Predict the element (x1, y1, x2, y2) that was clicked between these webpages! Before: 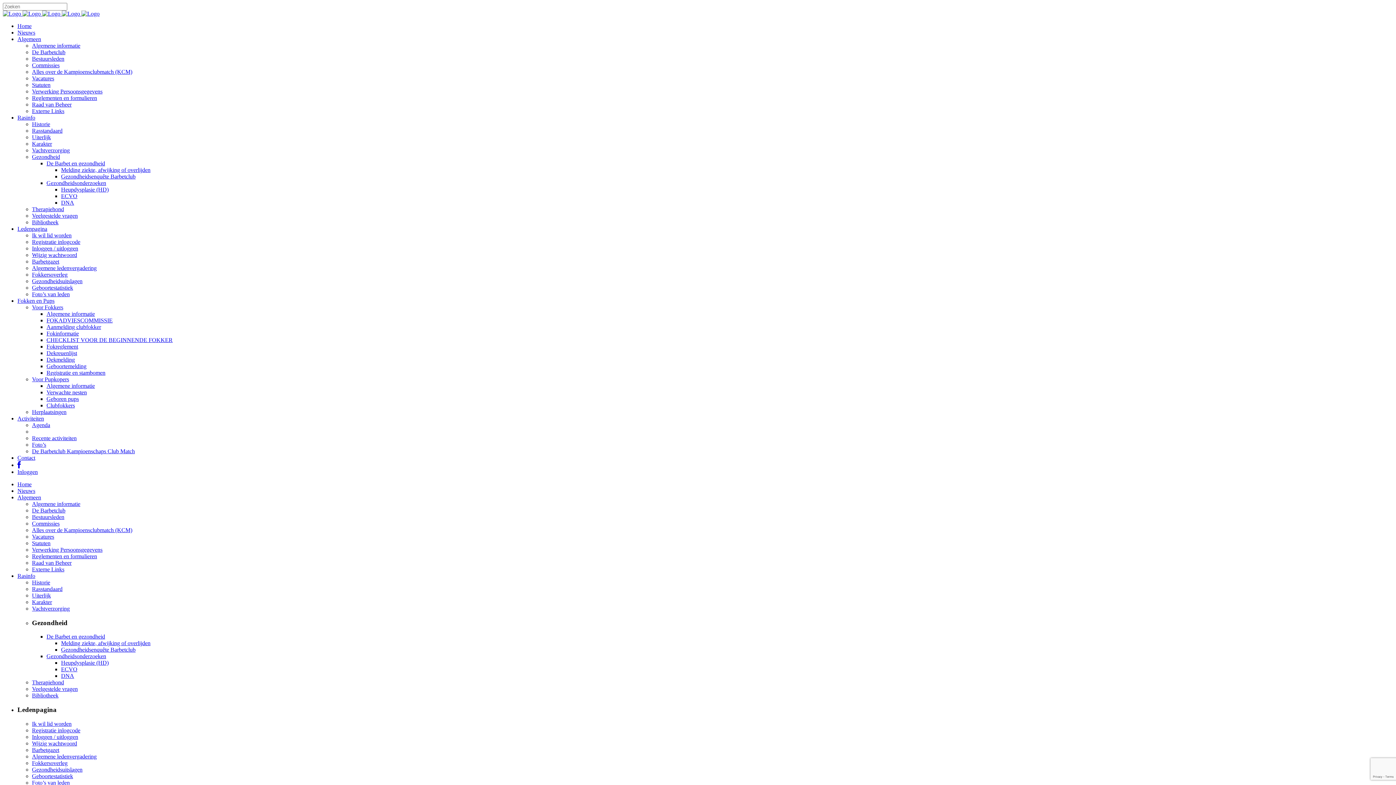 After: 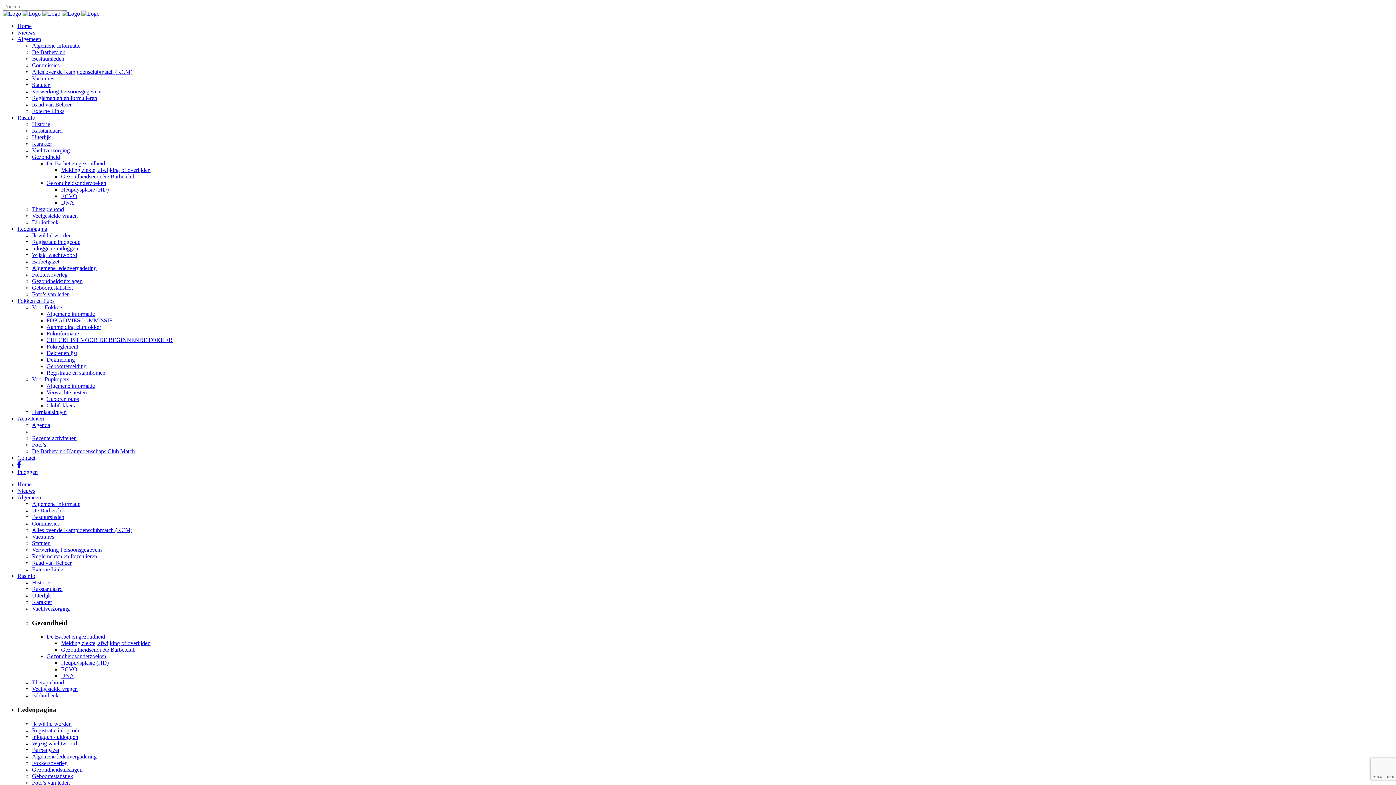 Action: label: Externe Links bbox: (32, 108, 64, 114)